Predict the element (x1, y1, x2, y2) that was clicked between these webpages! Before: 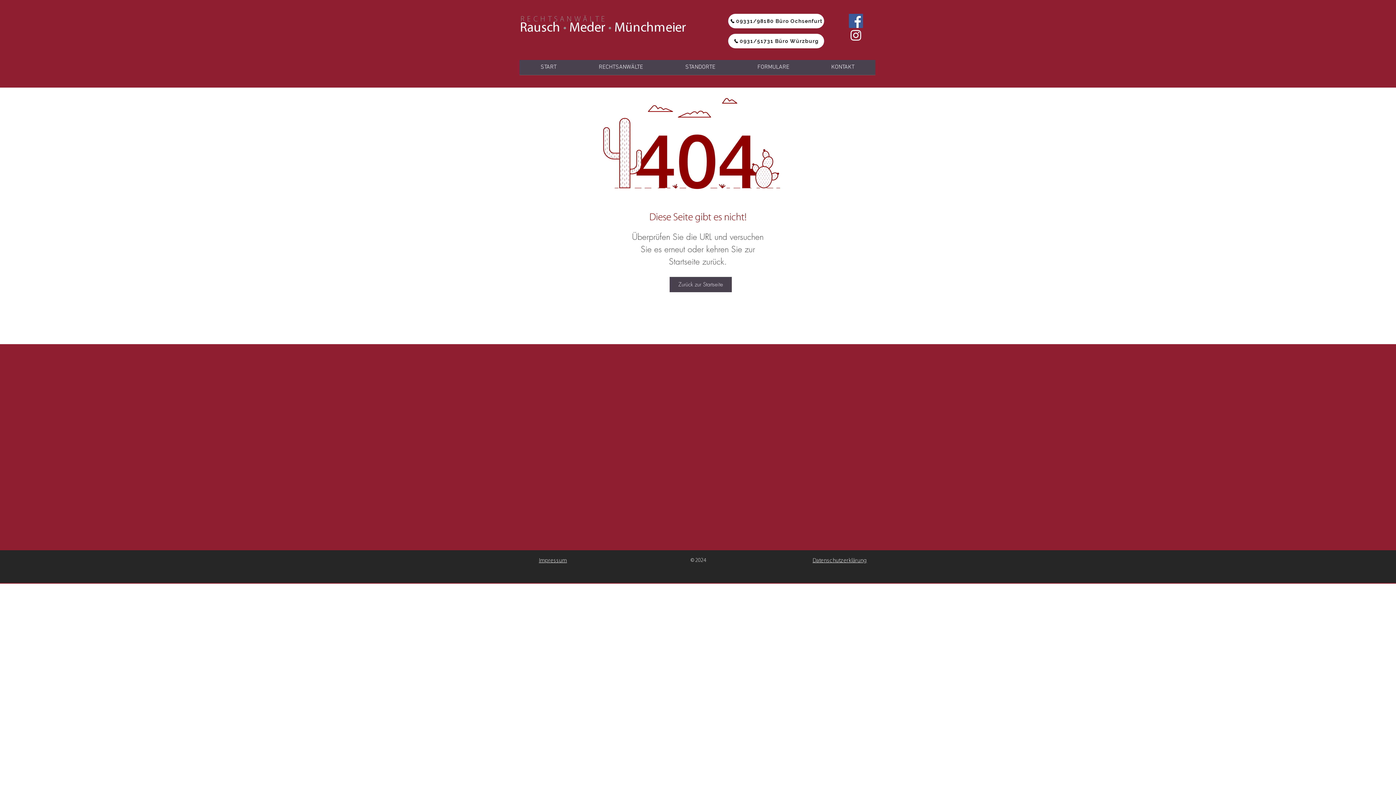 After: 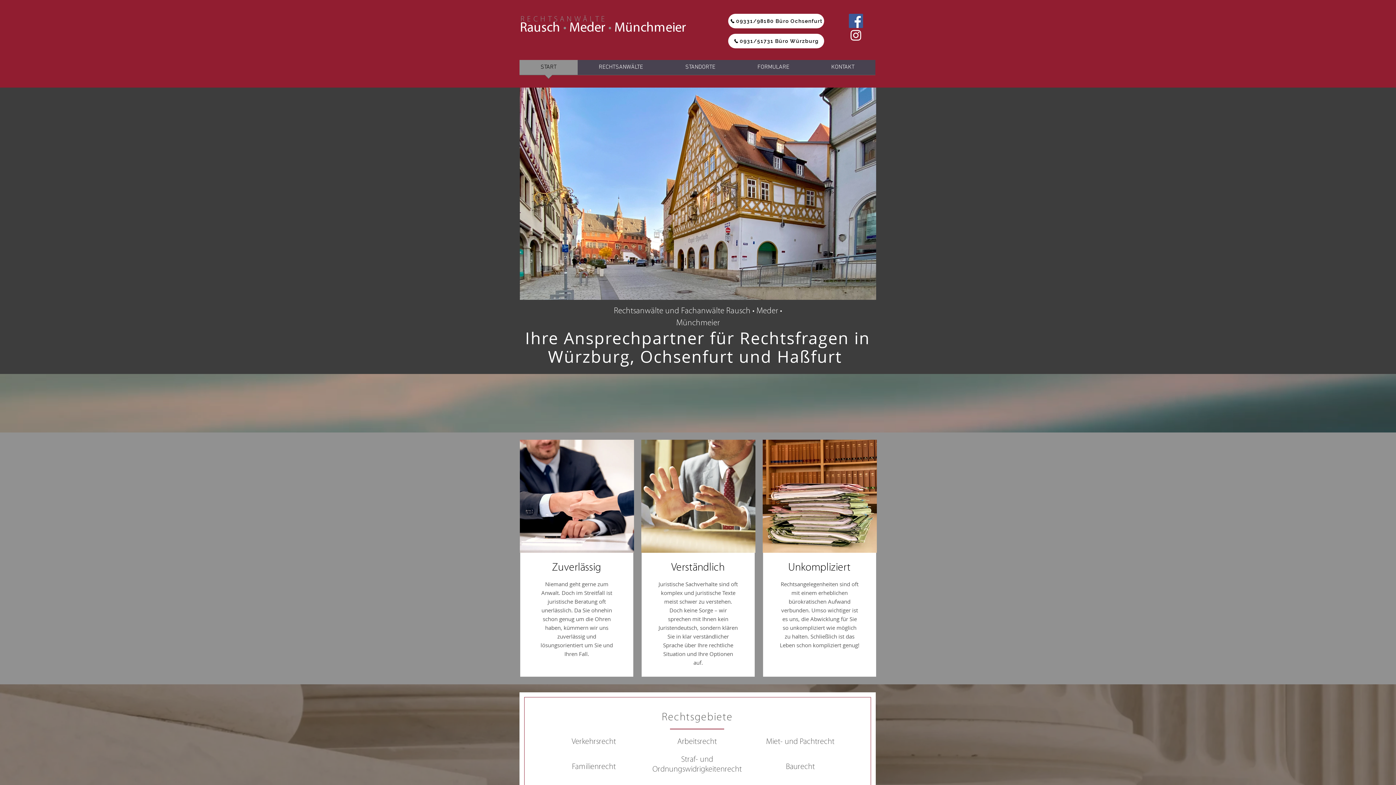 Action: bbox: (519, 60, 577, 79) label: START